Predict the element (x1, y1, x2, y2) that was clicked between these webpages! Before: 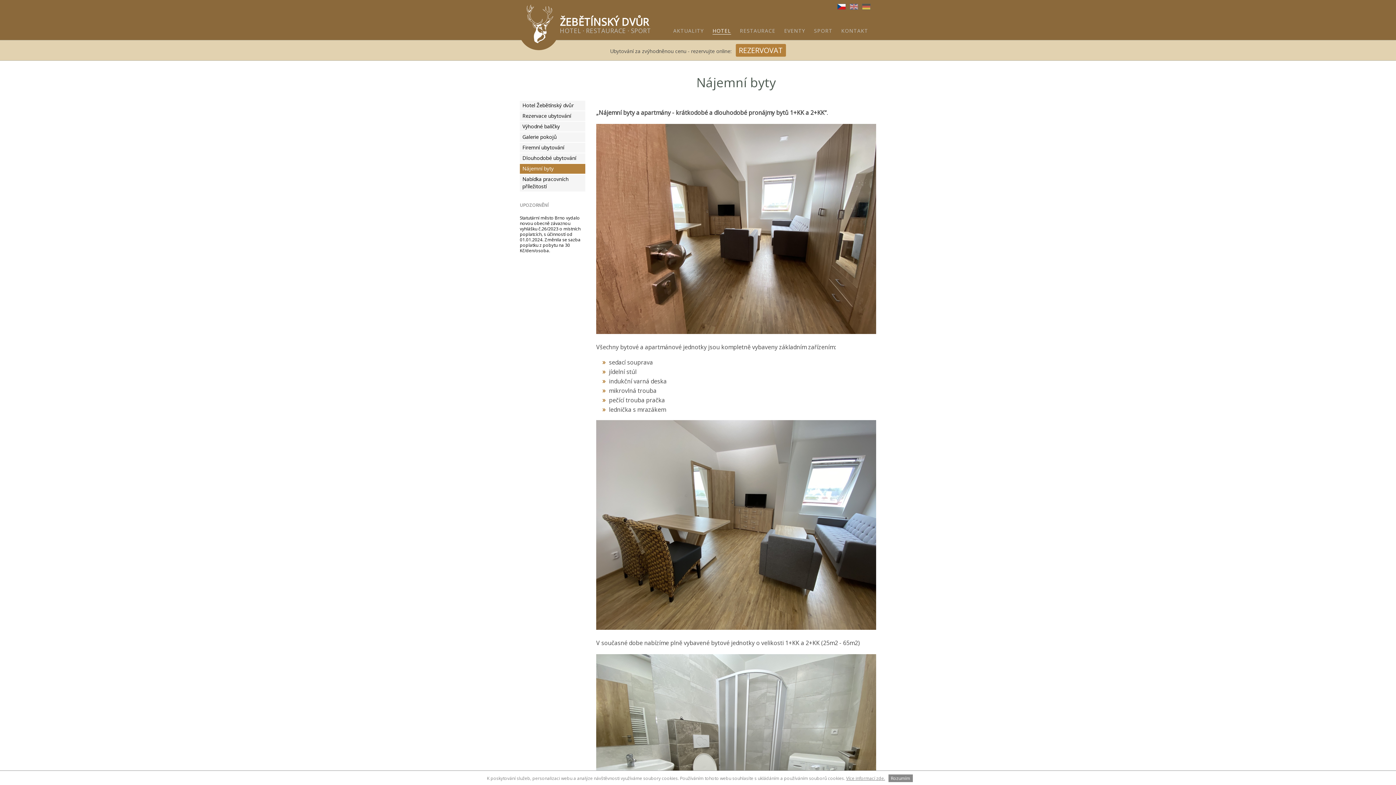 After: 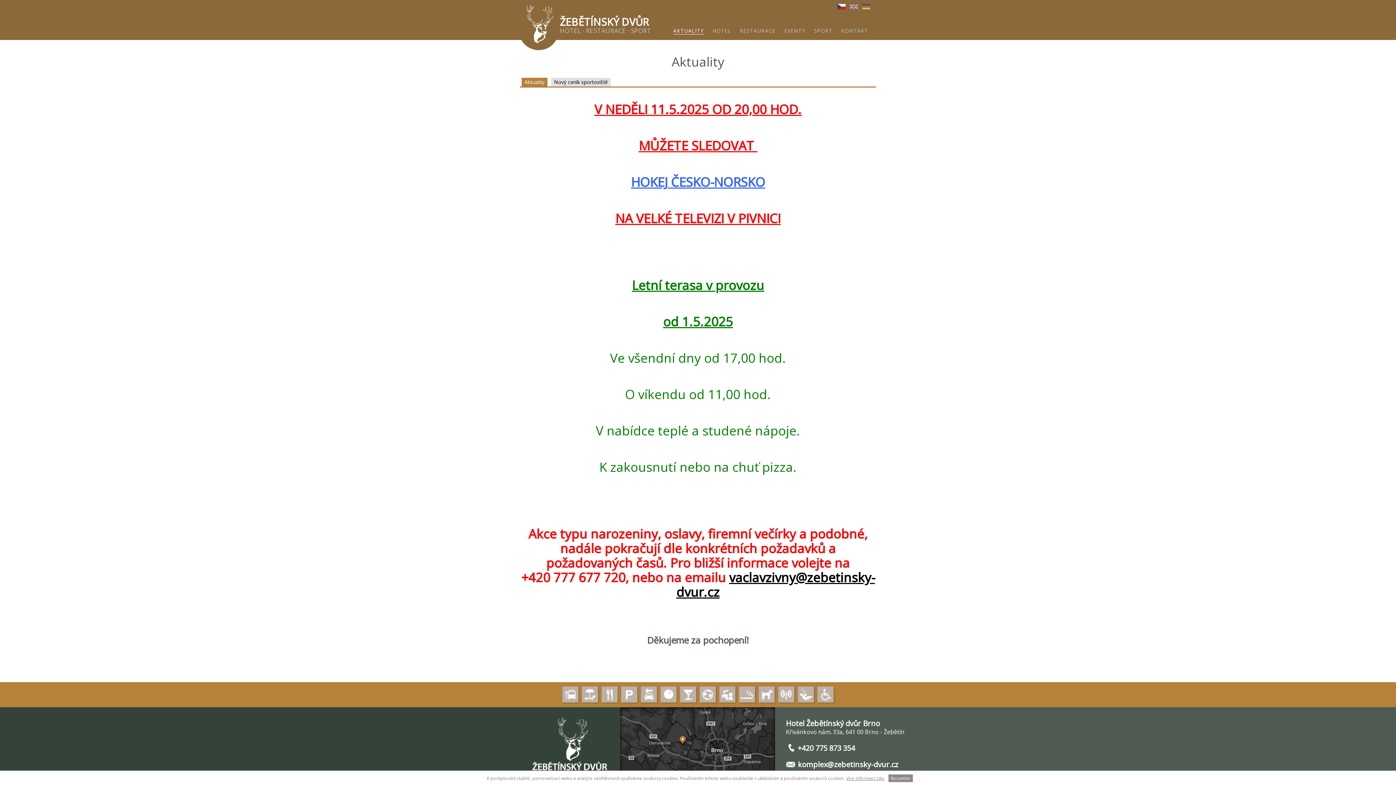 Action: label: AKTUALITY bbox: (671, 25, 705, 36)